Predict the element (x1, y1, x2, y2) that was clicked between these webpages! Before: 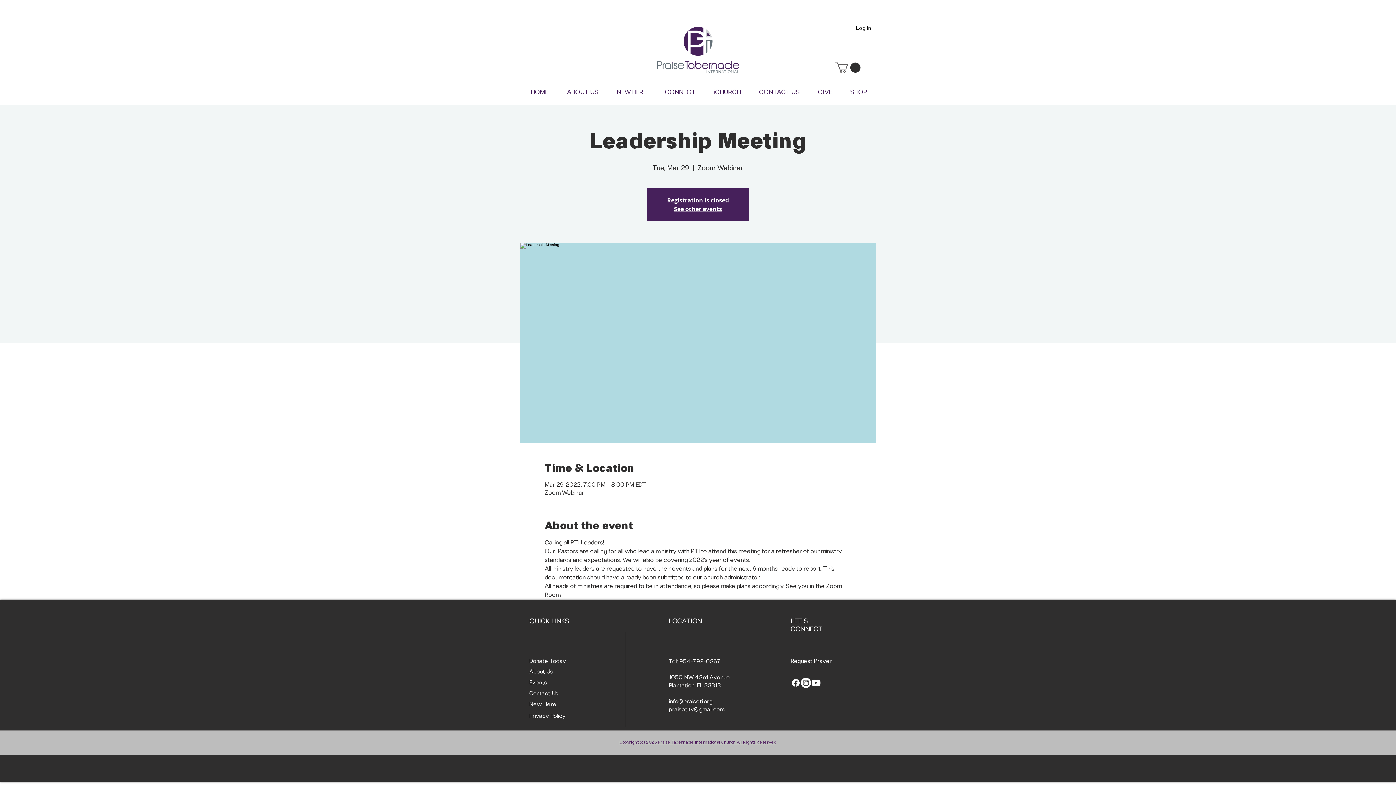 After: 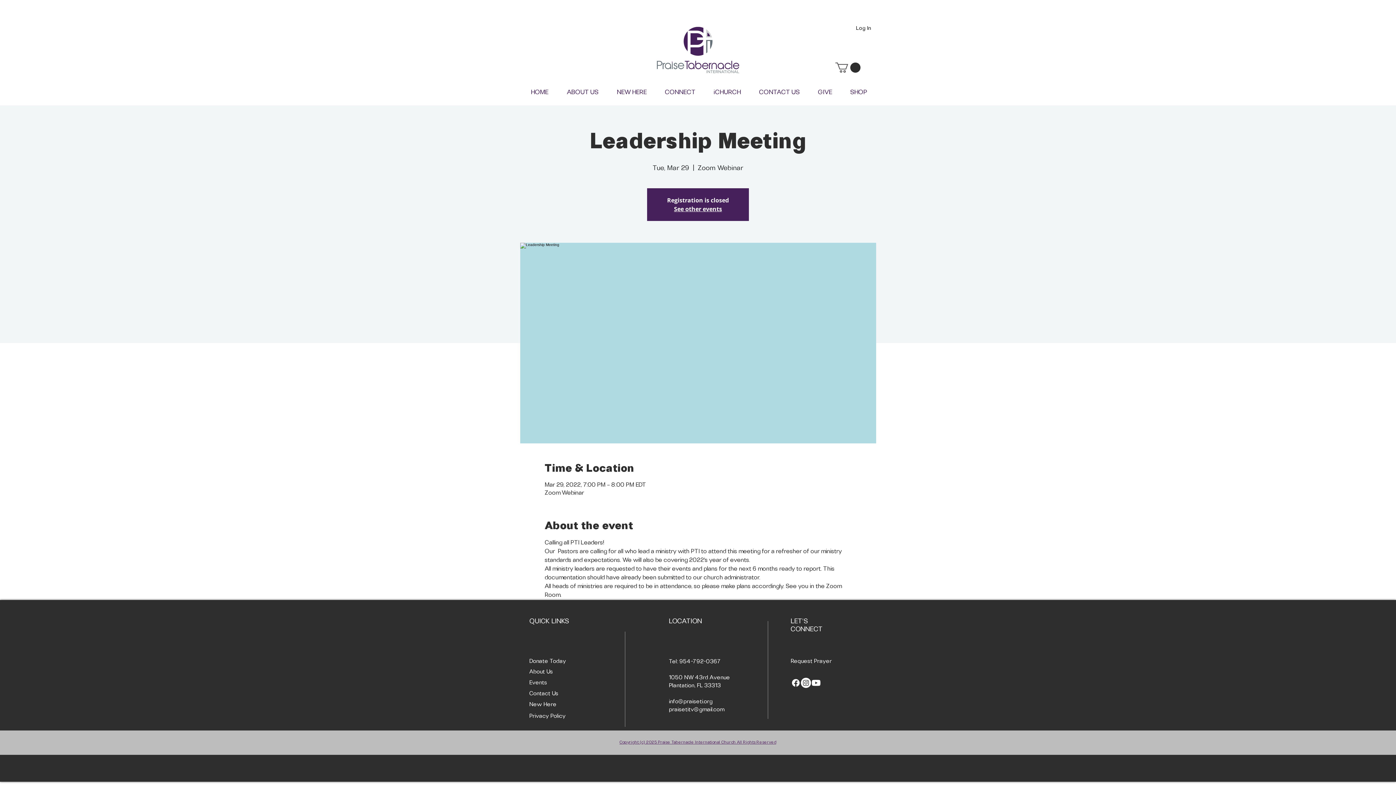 Action: bbox: (669, 707, 724, 713) label: praisetitv@gmail.com